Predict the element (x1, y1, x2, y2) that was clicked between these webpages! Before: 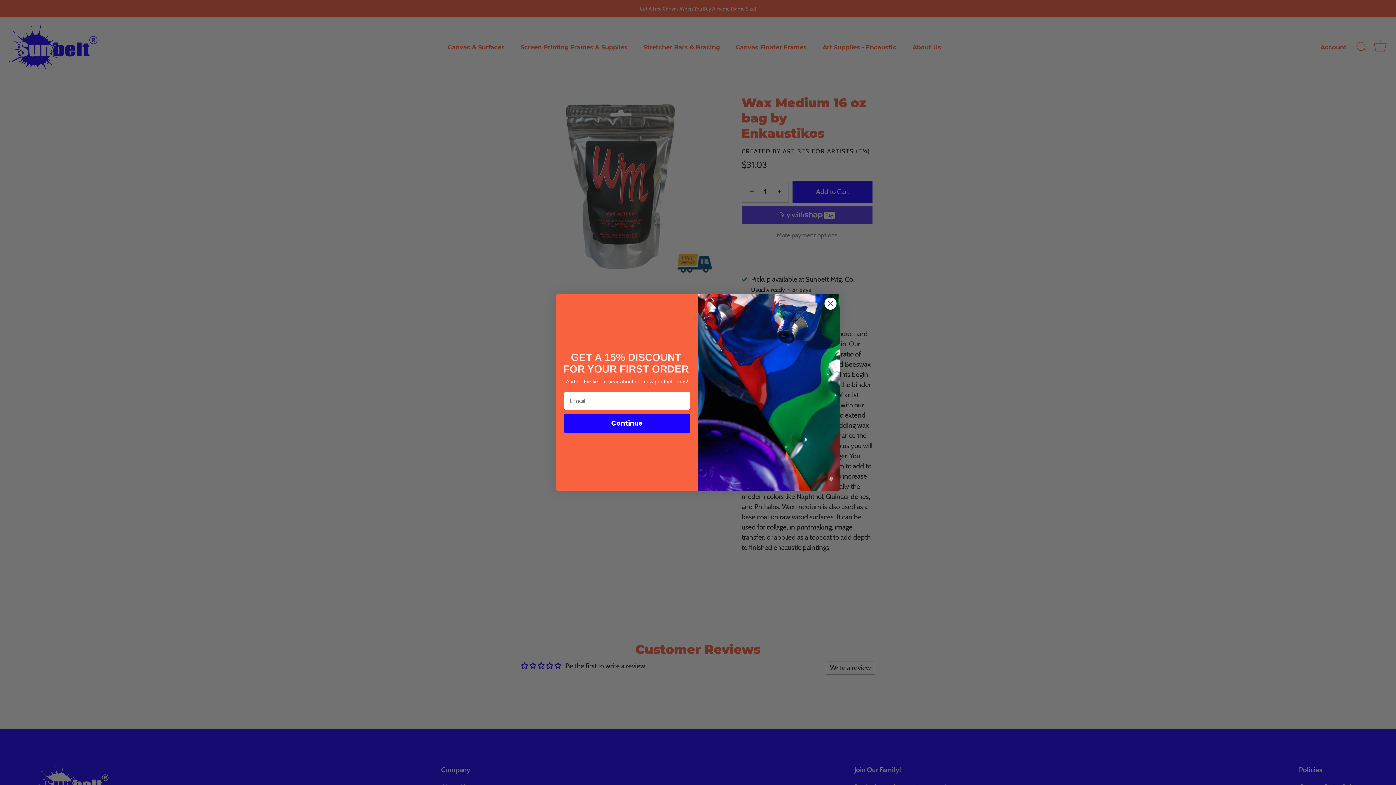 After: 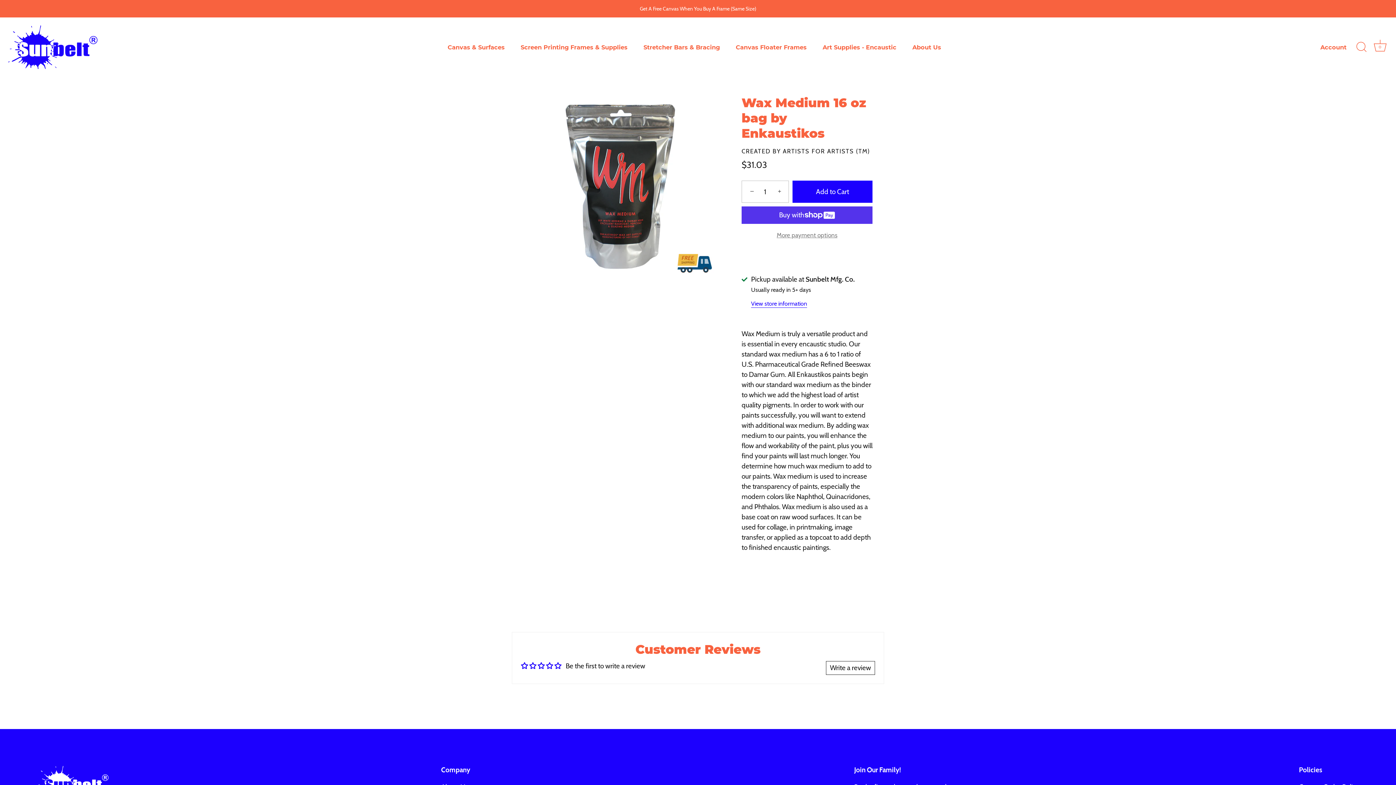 Action: bbox: (824, 297, 837, 310) label: Close dialog